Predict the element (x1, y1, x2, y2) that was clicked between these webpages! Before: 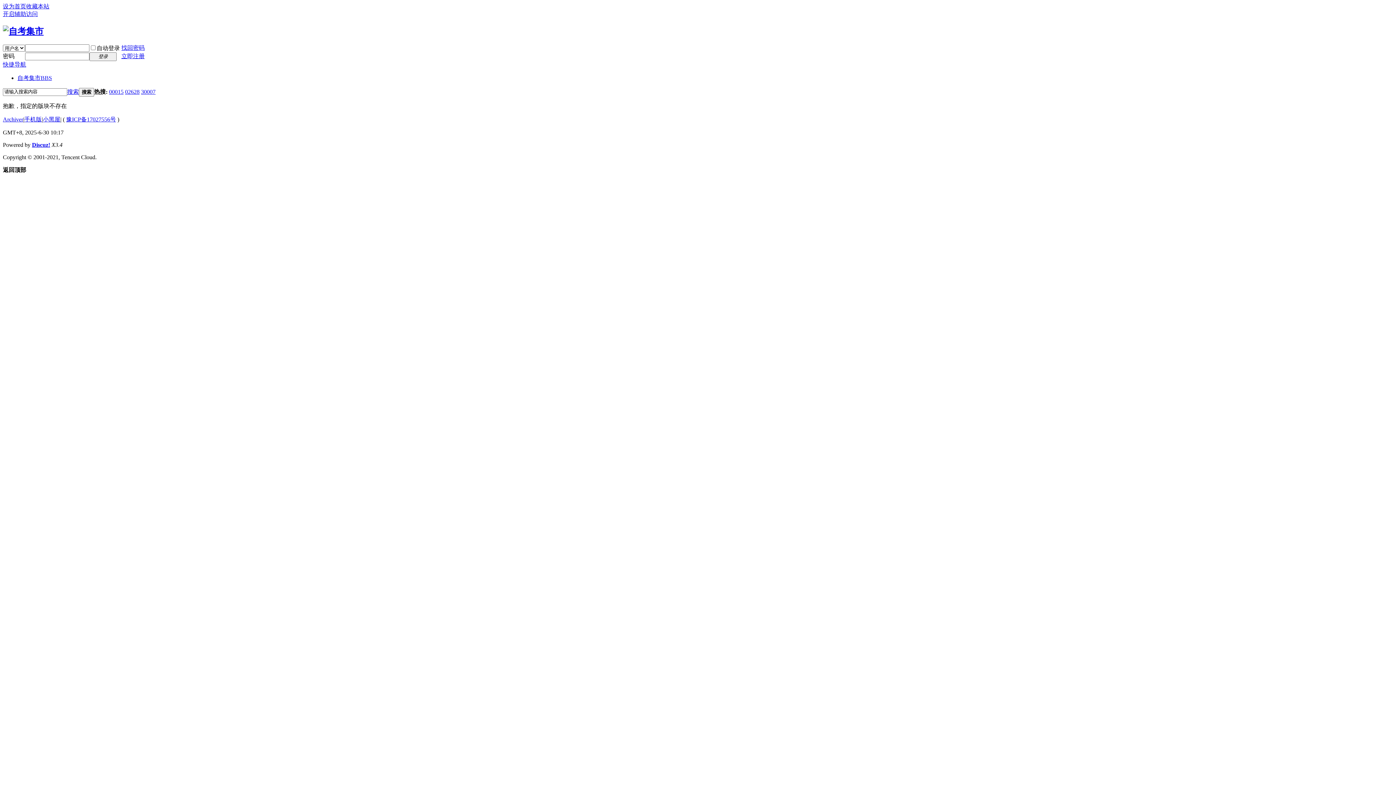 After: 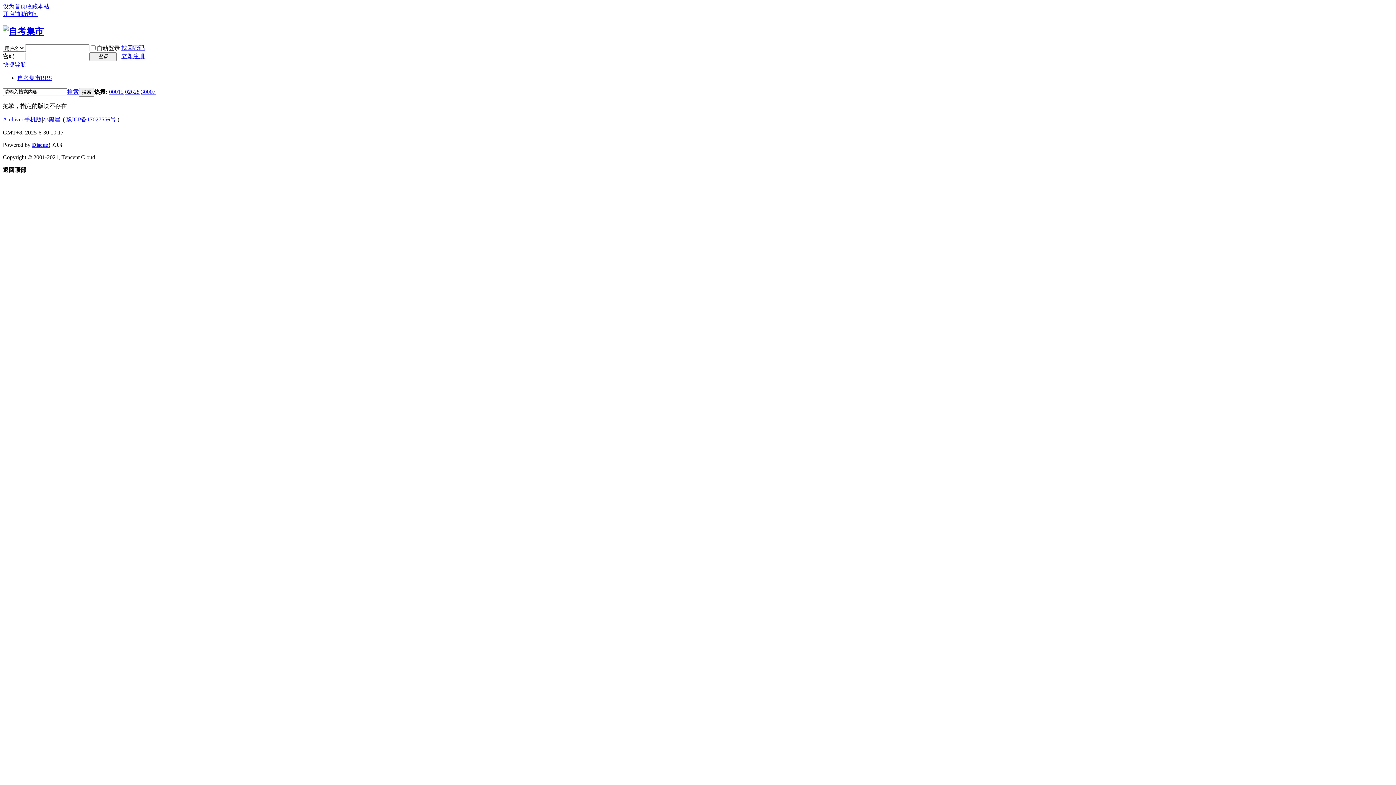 Action: label: 02628 bbox: (125, 88, 139, 94)